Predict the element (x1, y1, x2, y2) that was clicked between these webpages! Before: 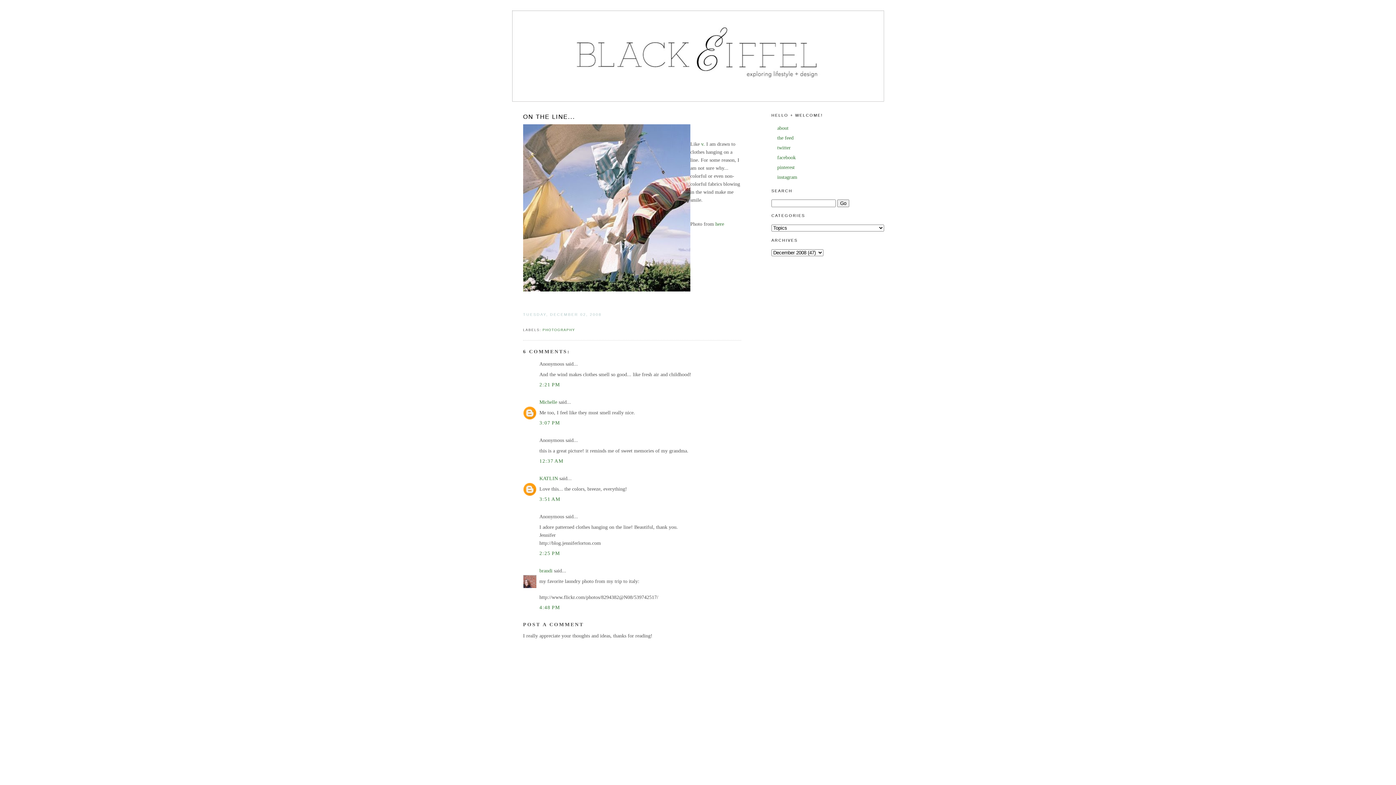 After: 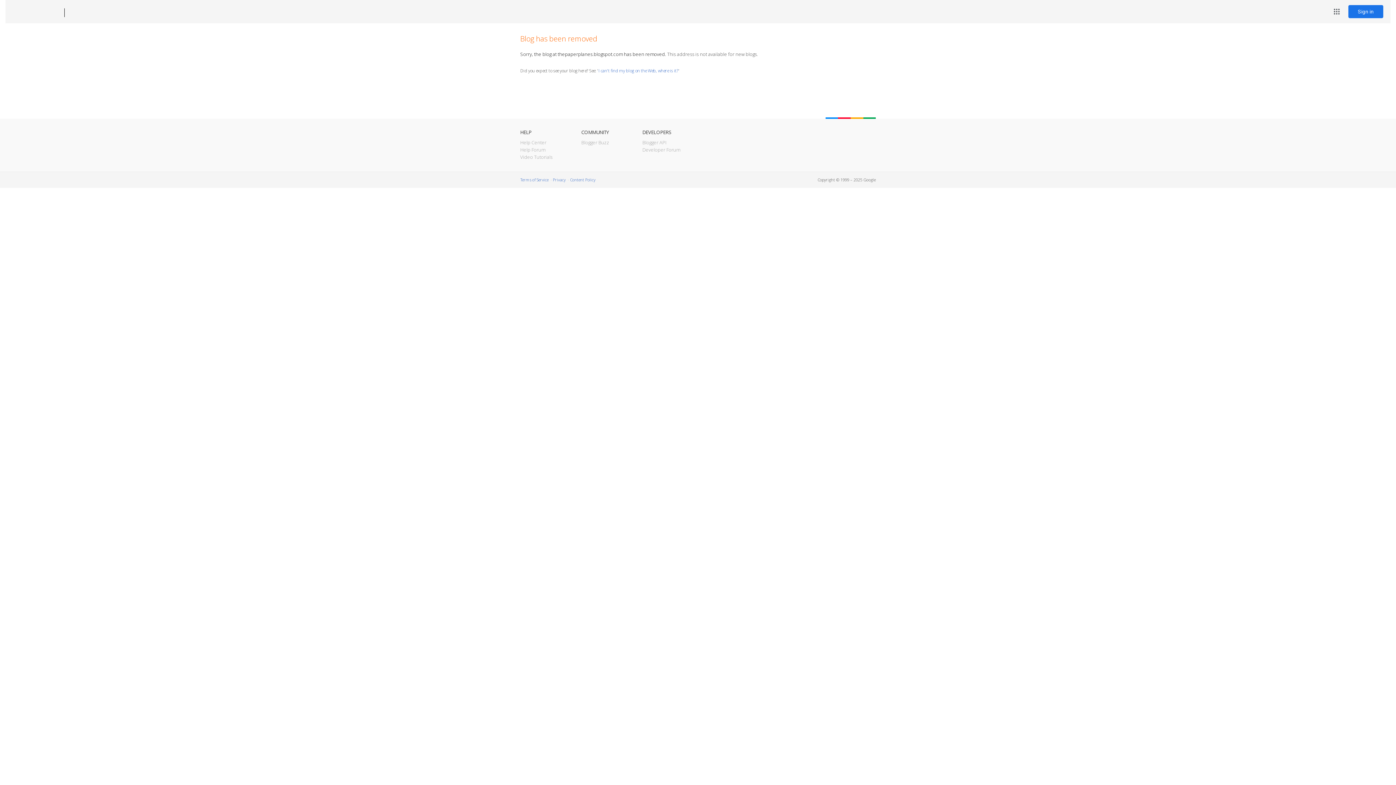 Action: label: v. bbox: (701, 141, 704, 146)